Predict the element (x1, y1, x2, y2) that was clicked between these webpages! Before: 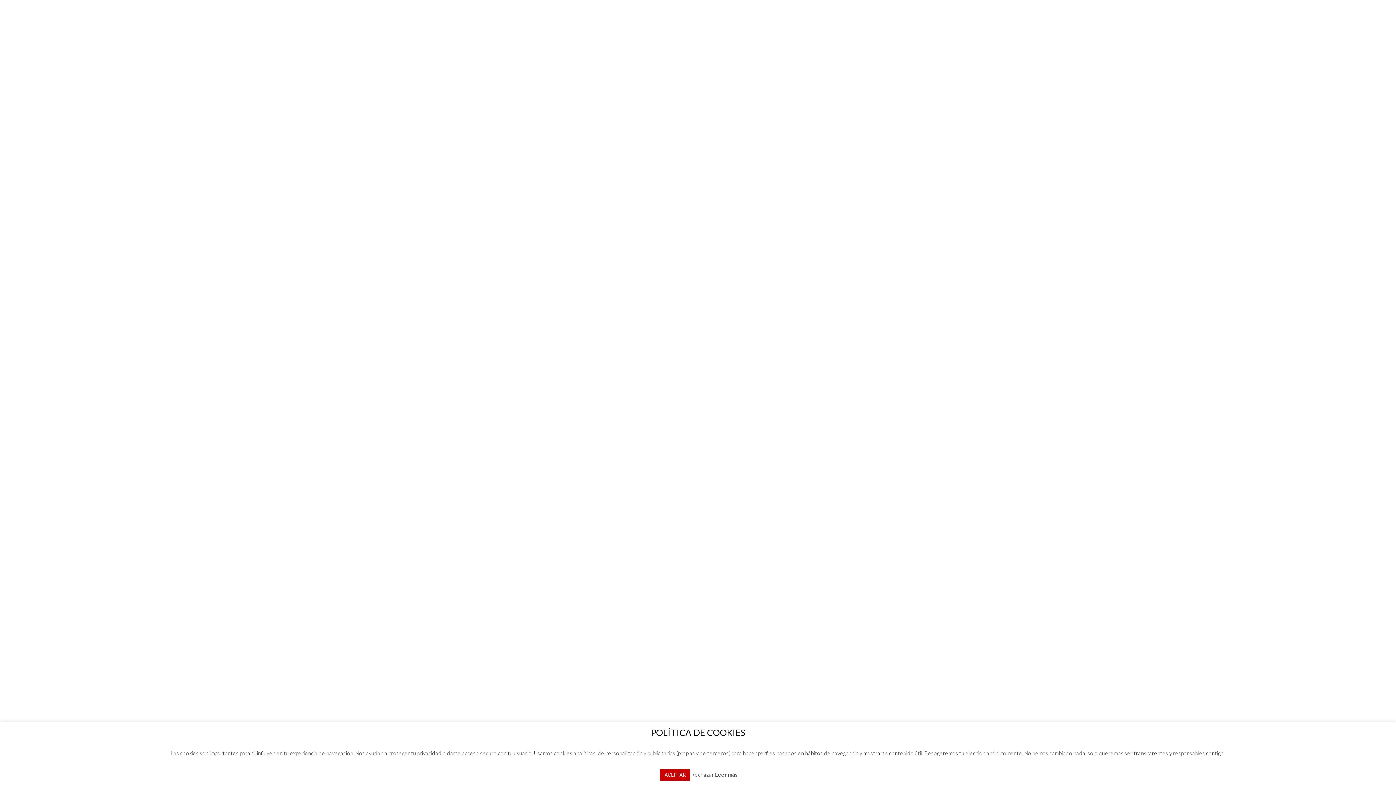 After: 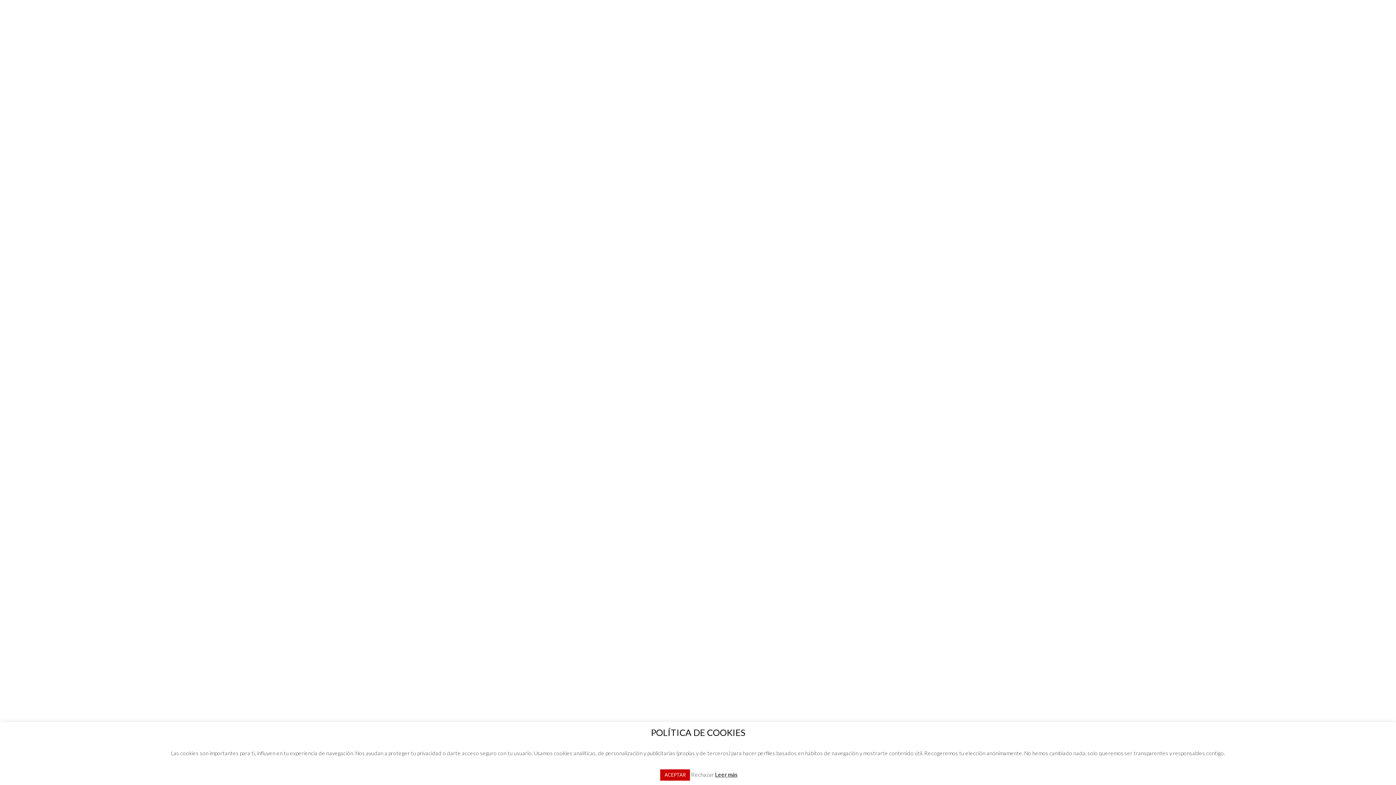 Action: label: INFO bbox: (691, 299, 704, 306)